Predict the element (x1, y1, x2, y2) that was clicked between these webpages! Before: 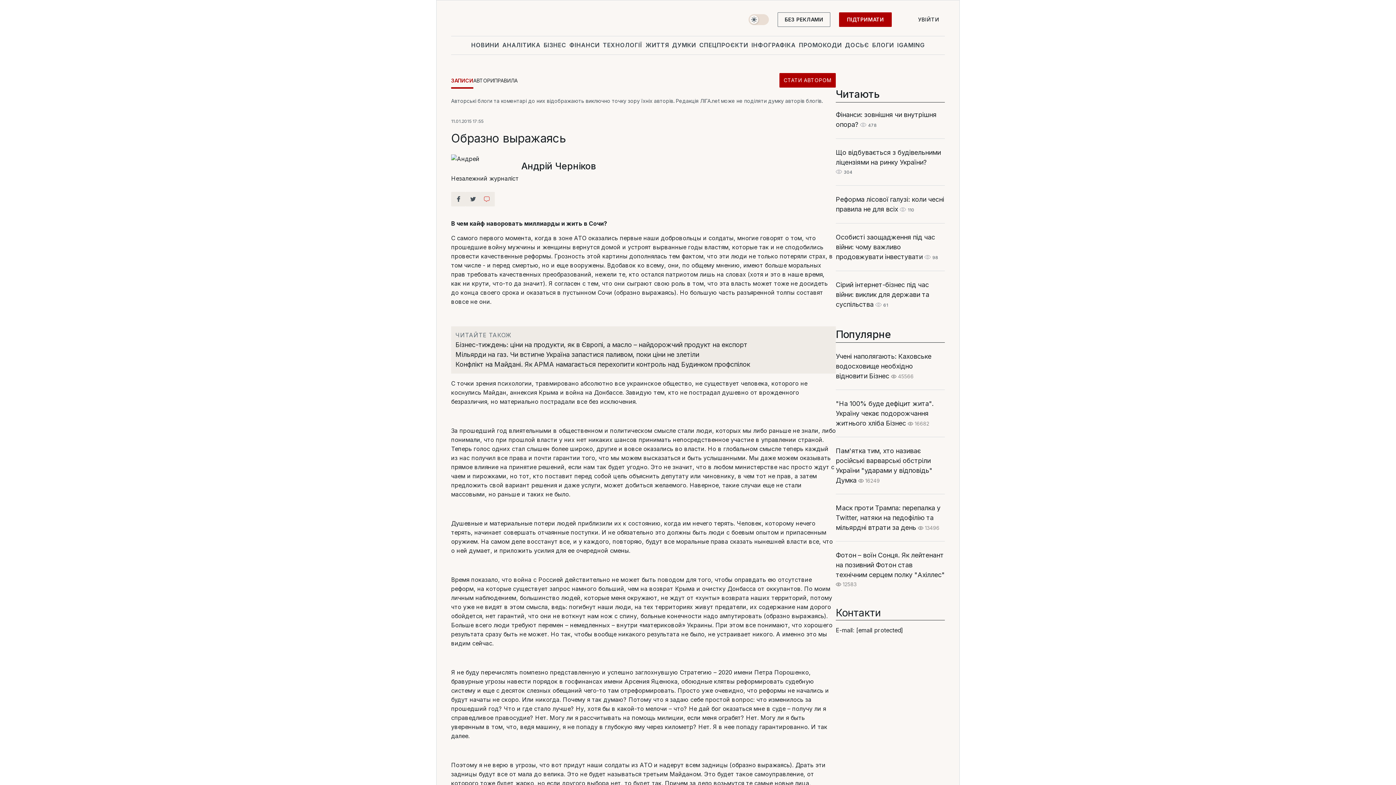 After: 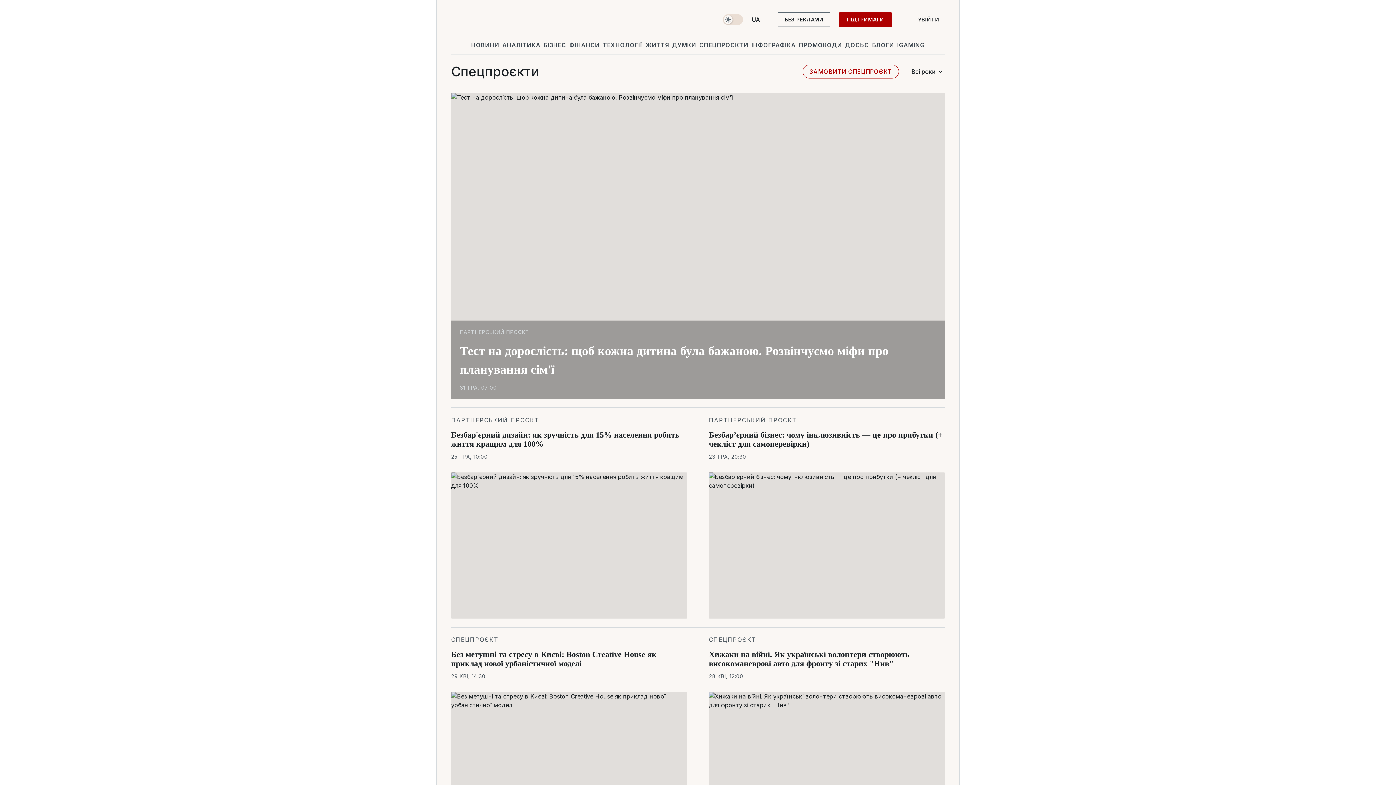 Action: bbox: (698, 36, 749, 53) label: СПЕЦПРОЄКТИ